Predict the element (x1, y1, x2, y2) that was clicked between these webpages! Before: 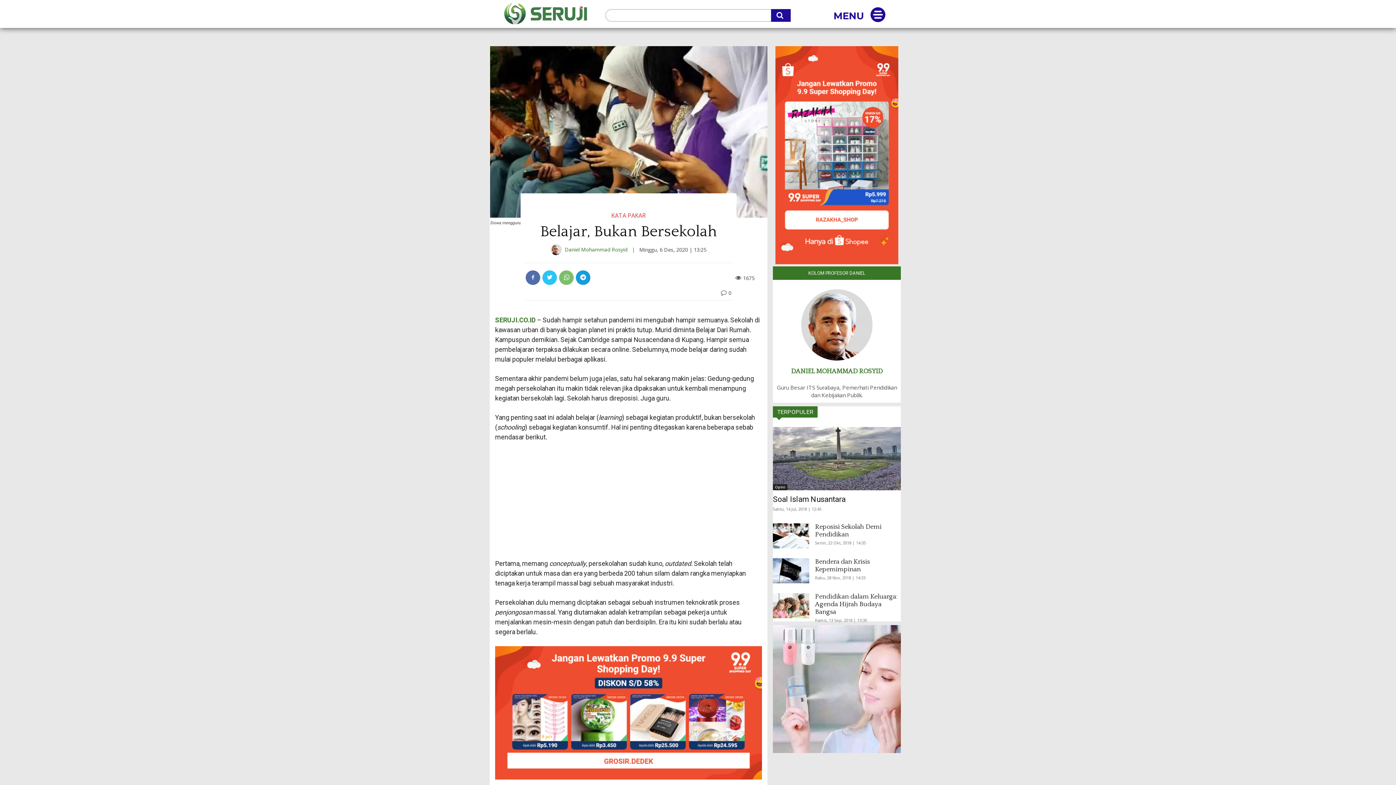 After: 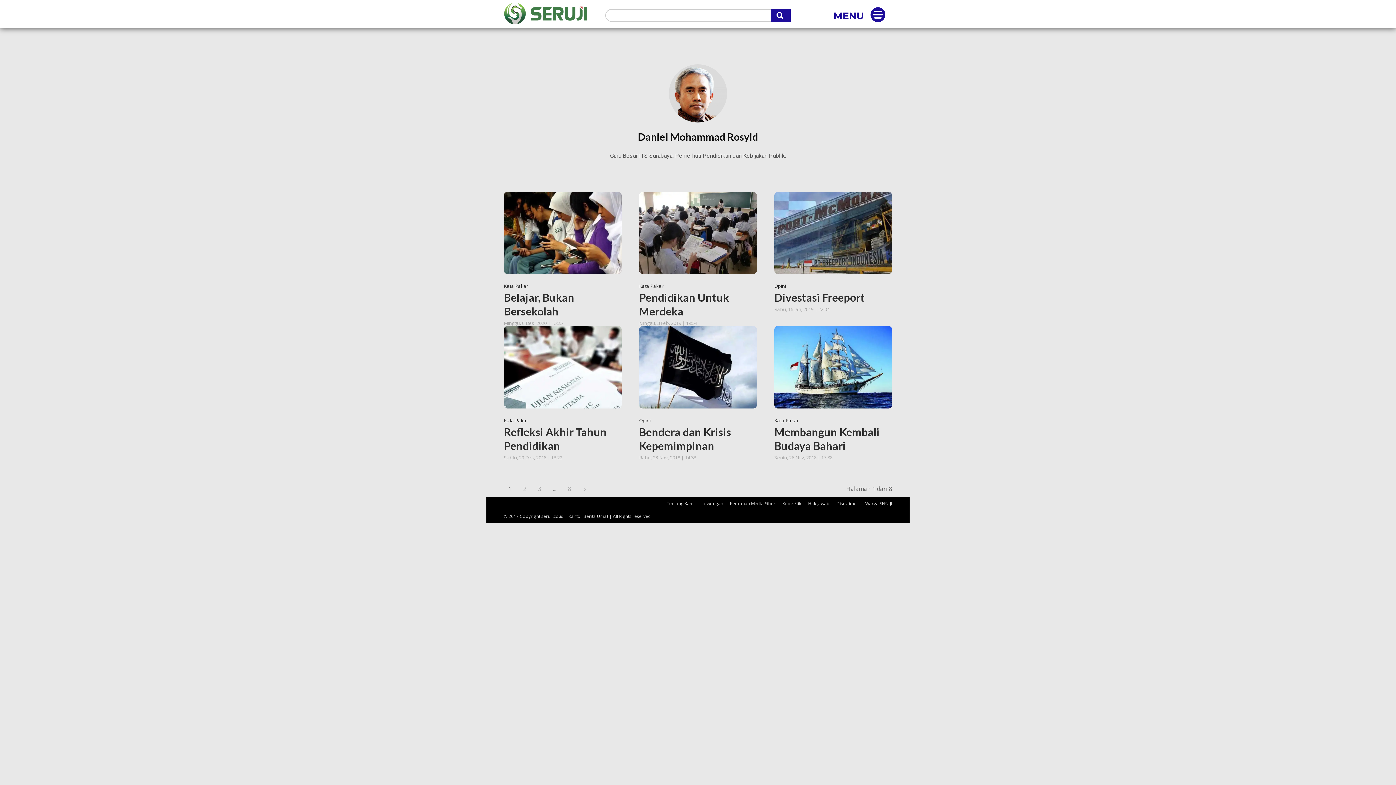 Action: bbox: (550, 244, 563, 255)